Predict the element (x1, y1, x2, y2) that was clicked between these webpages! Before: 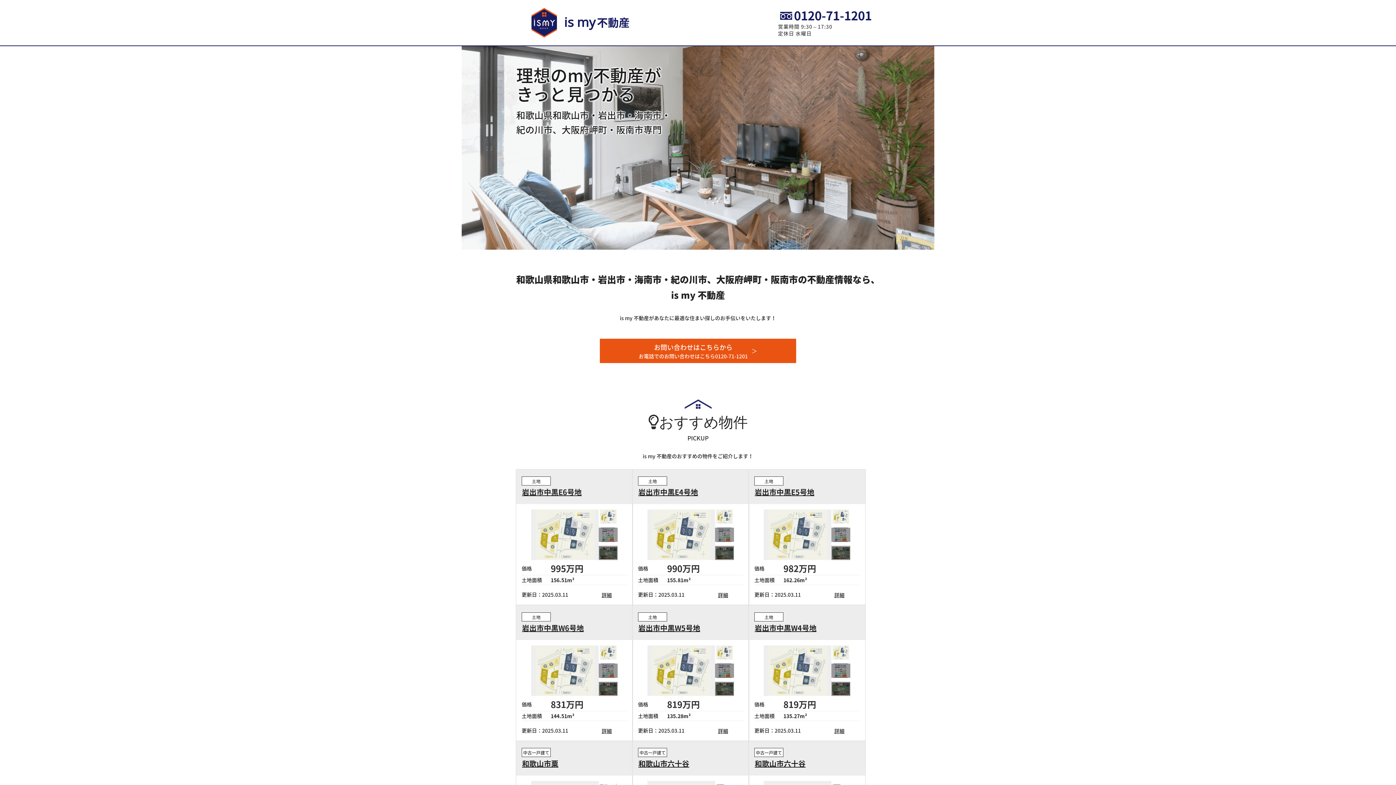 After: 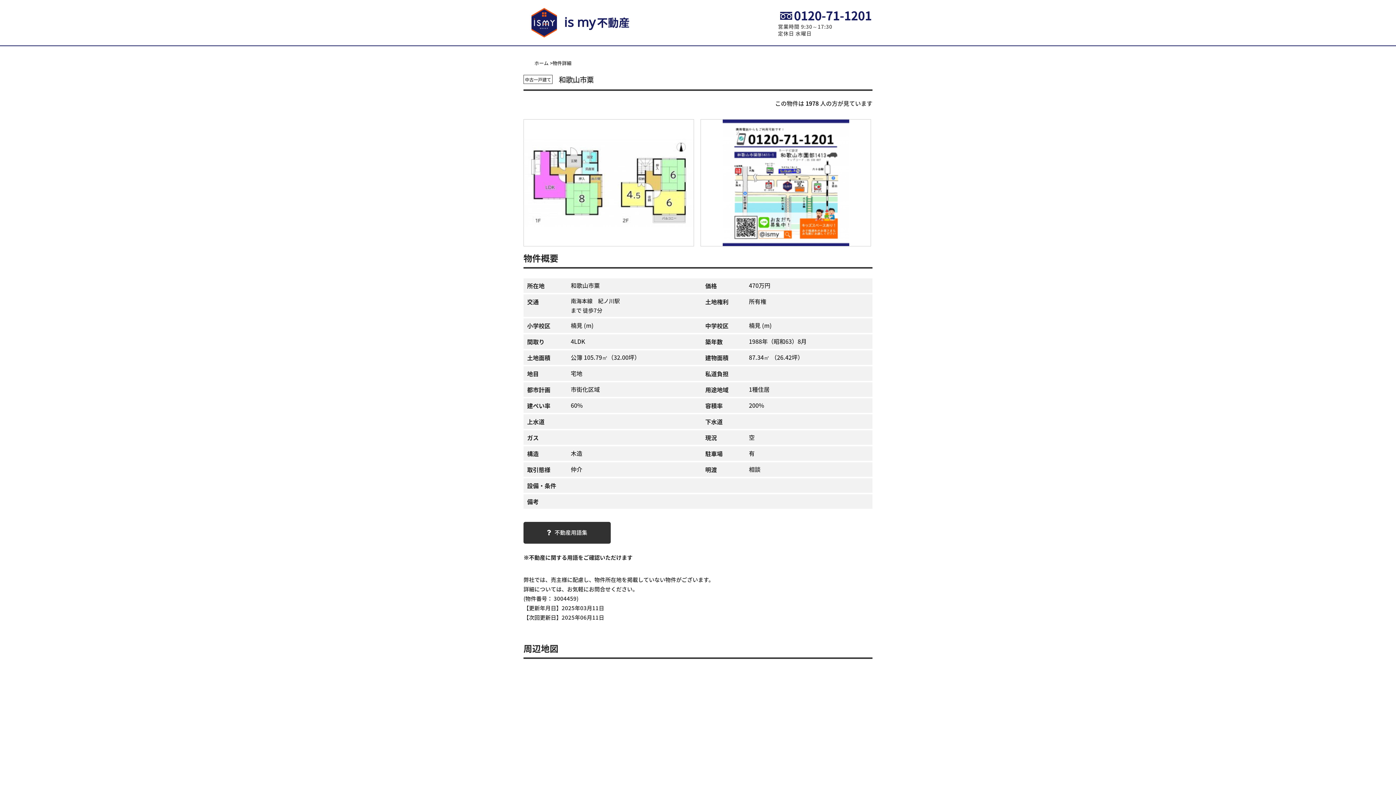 Action: bbox: (521, 759, 627, 768) label: 和歌山市粟